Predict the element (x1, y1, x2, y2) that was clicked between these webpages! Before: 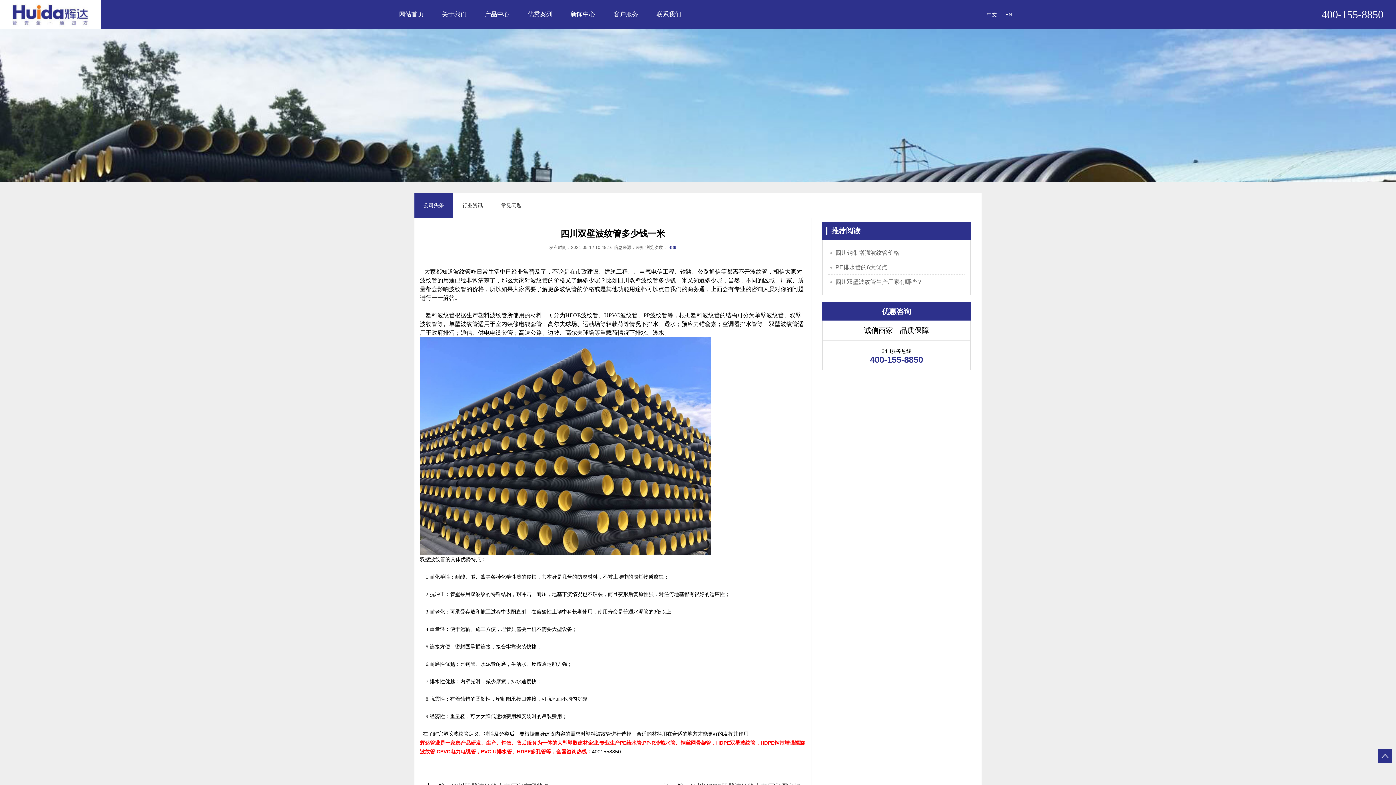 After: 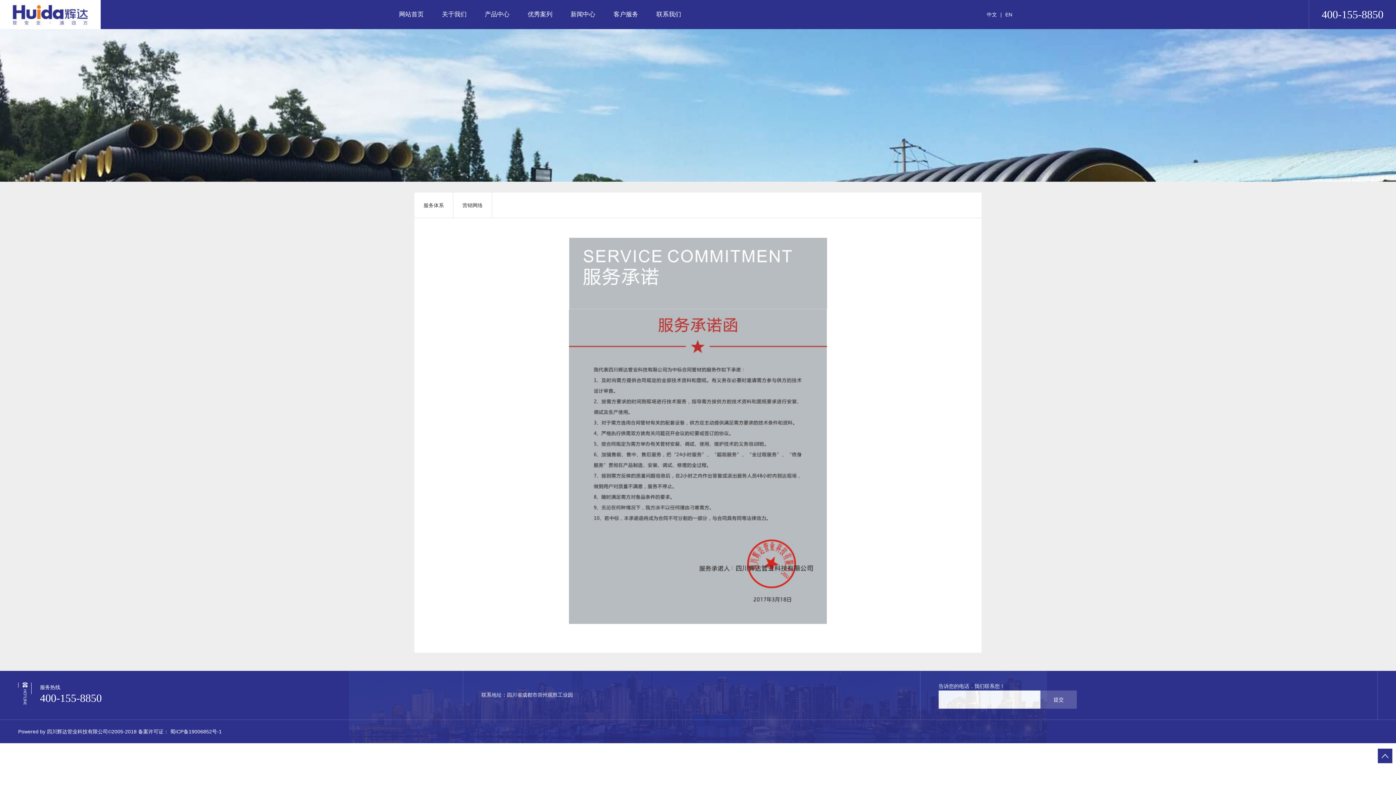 Action: label: 客户服务 bbox: (613, 0, 638, 29)